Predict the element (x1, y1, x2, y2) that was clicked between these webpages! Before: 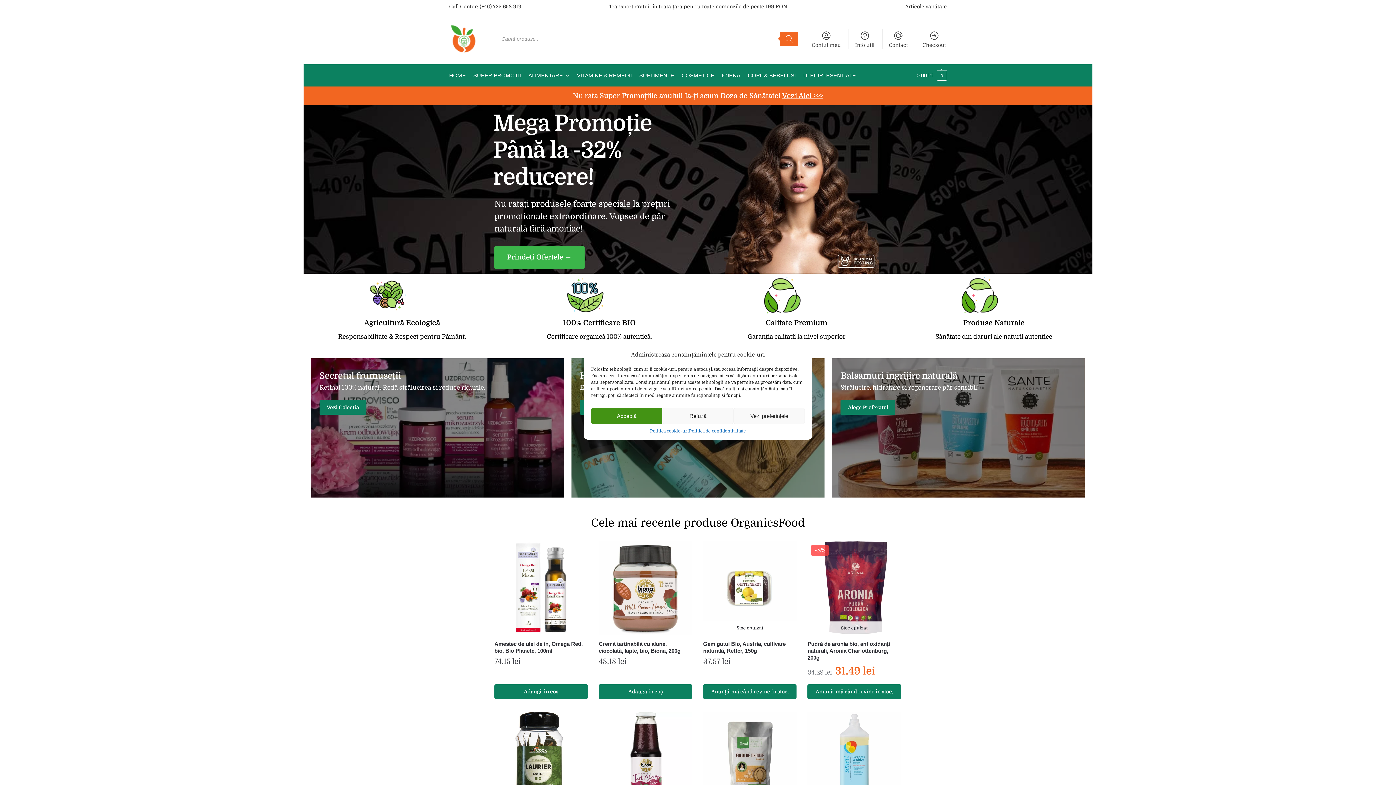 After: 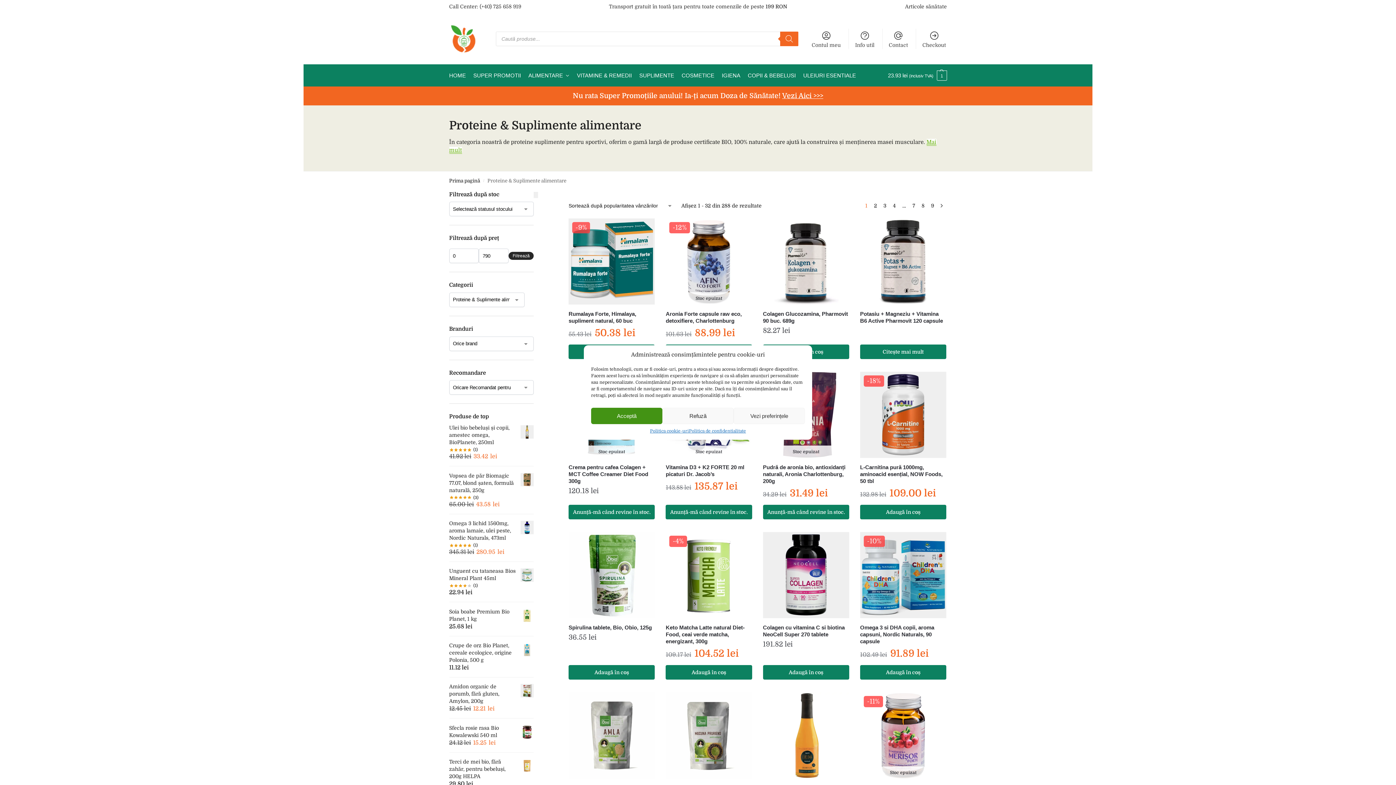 Action: label: SUPLIMENTE bbox: (636, 64, 677, 86)